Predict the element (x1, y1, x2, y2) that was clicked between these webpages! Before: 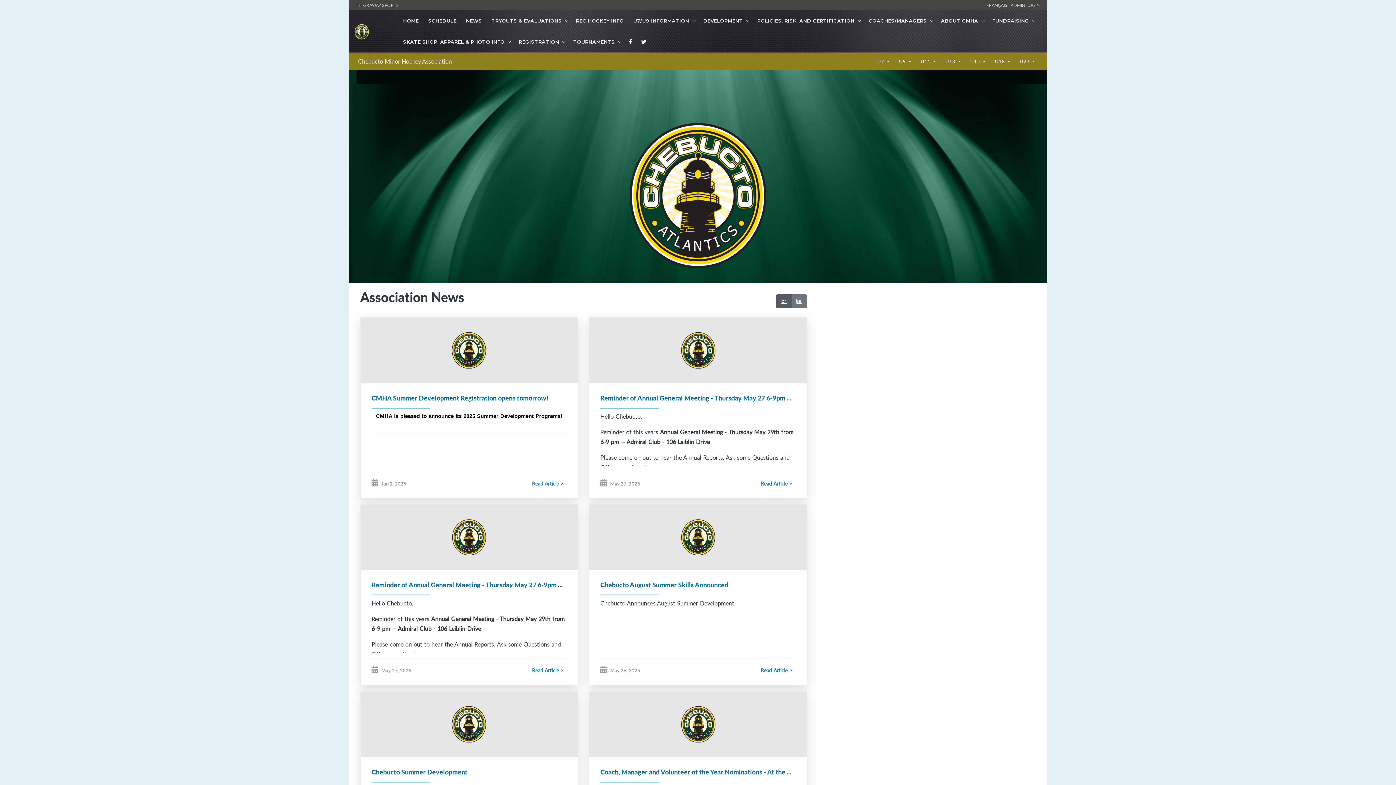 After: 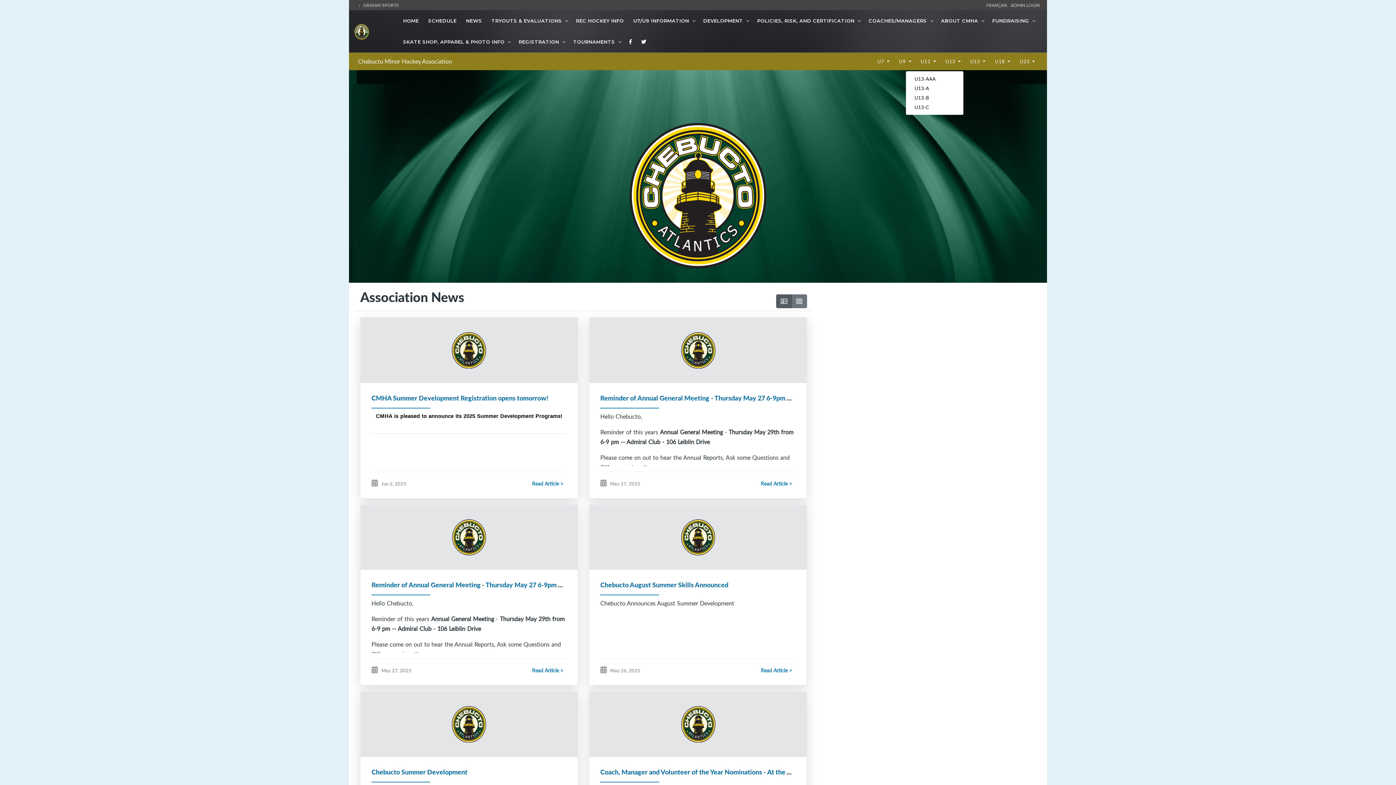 Action: bbox: (942, 52, 963, 70) label: U13 